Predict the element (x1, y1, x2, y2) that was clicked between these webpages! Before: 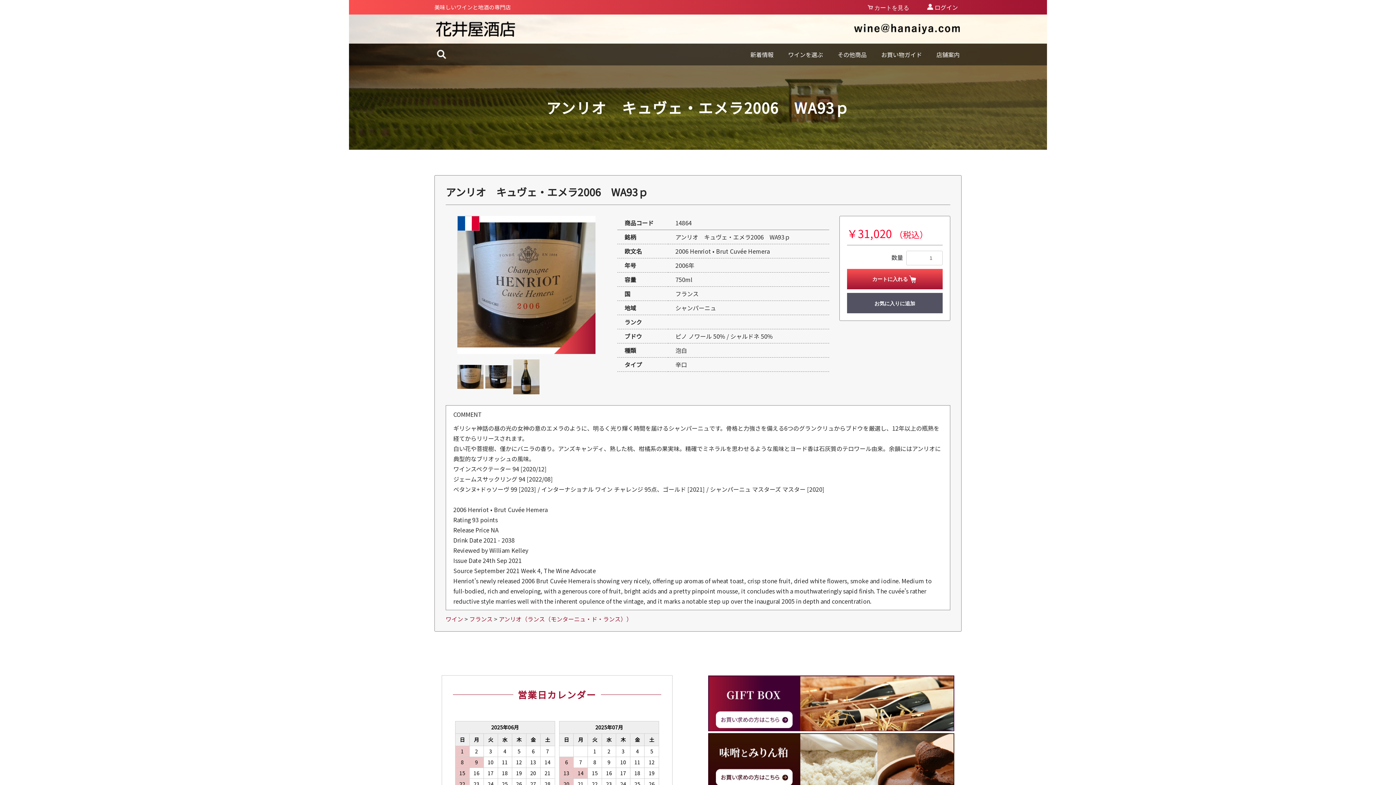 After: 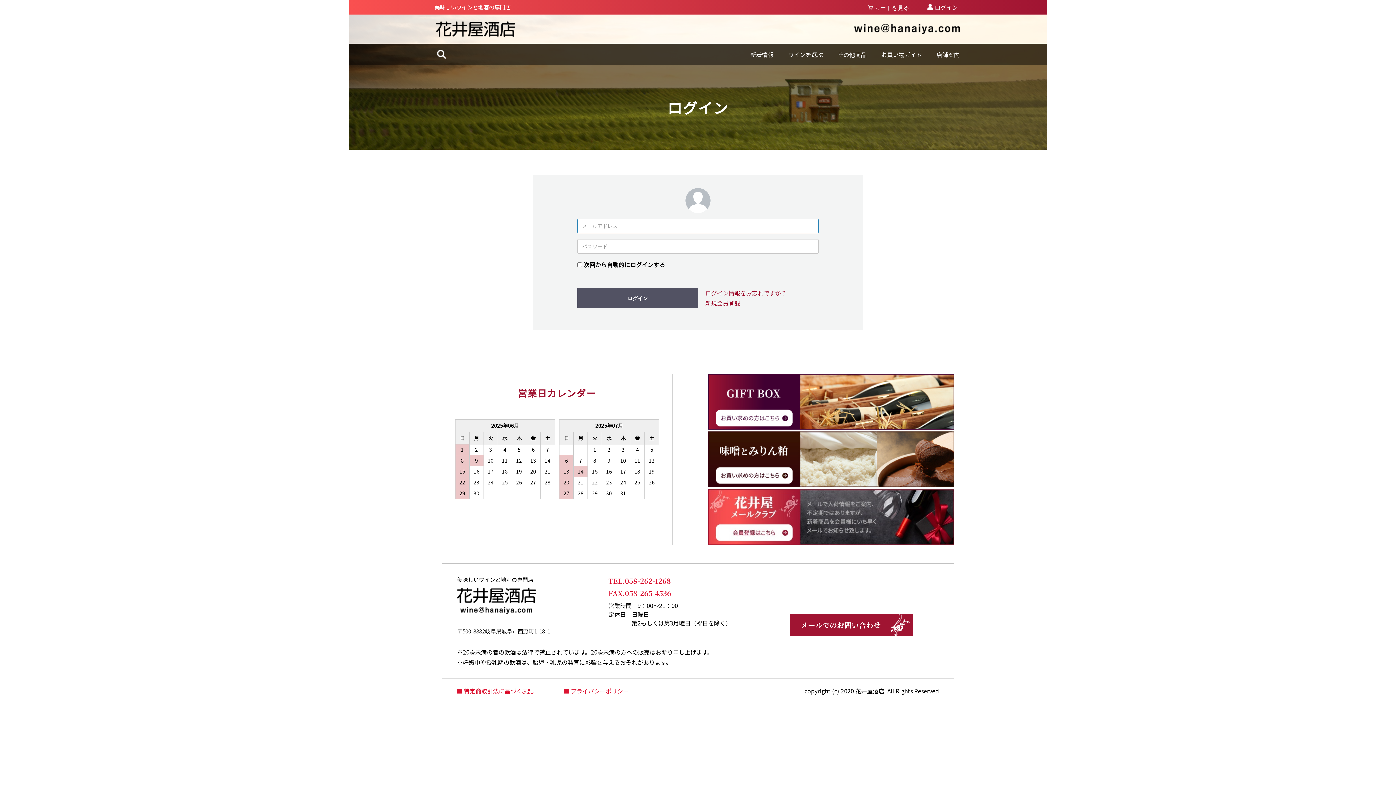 Action: label: お気に入りに追加 bbox: (847, 293, 942, 313)